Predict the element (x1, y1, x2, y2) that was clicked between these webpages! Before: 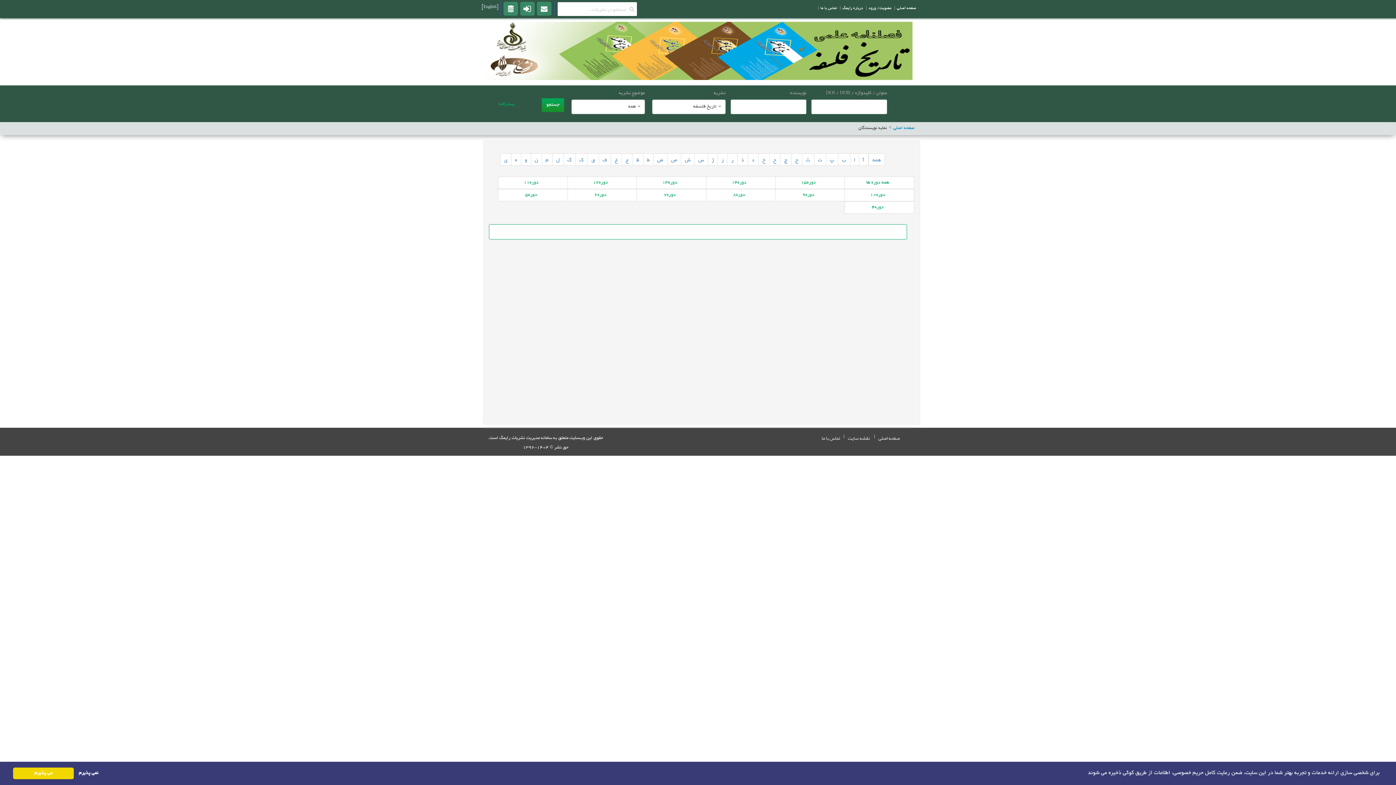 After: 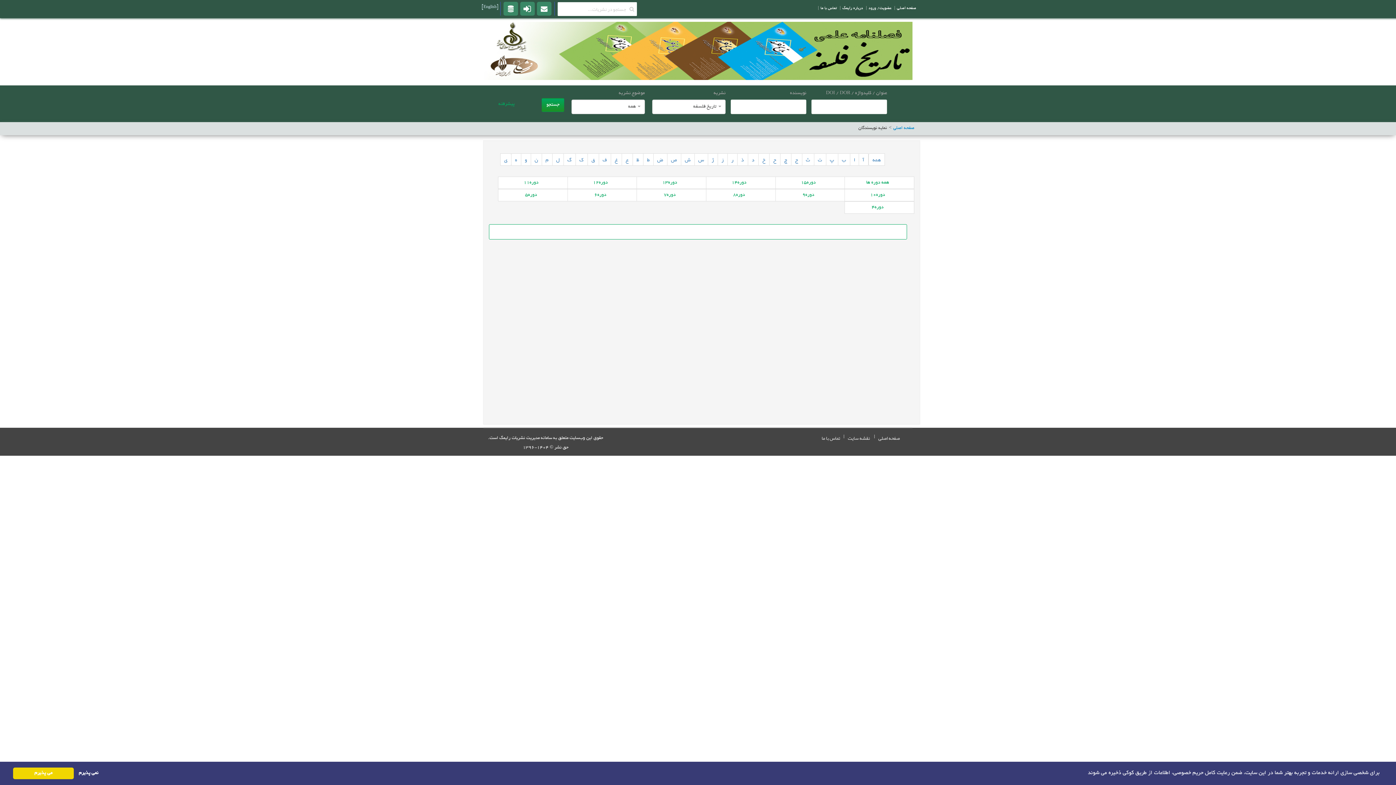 Action: label: ز bbox: (717, 153, 727, 165)